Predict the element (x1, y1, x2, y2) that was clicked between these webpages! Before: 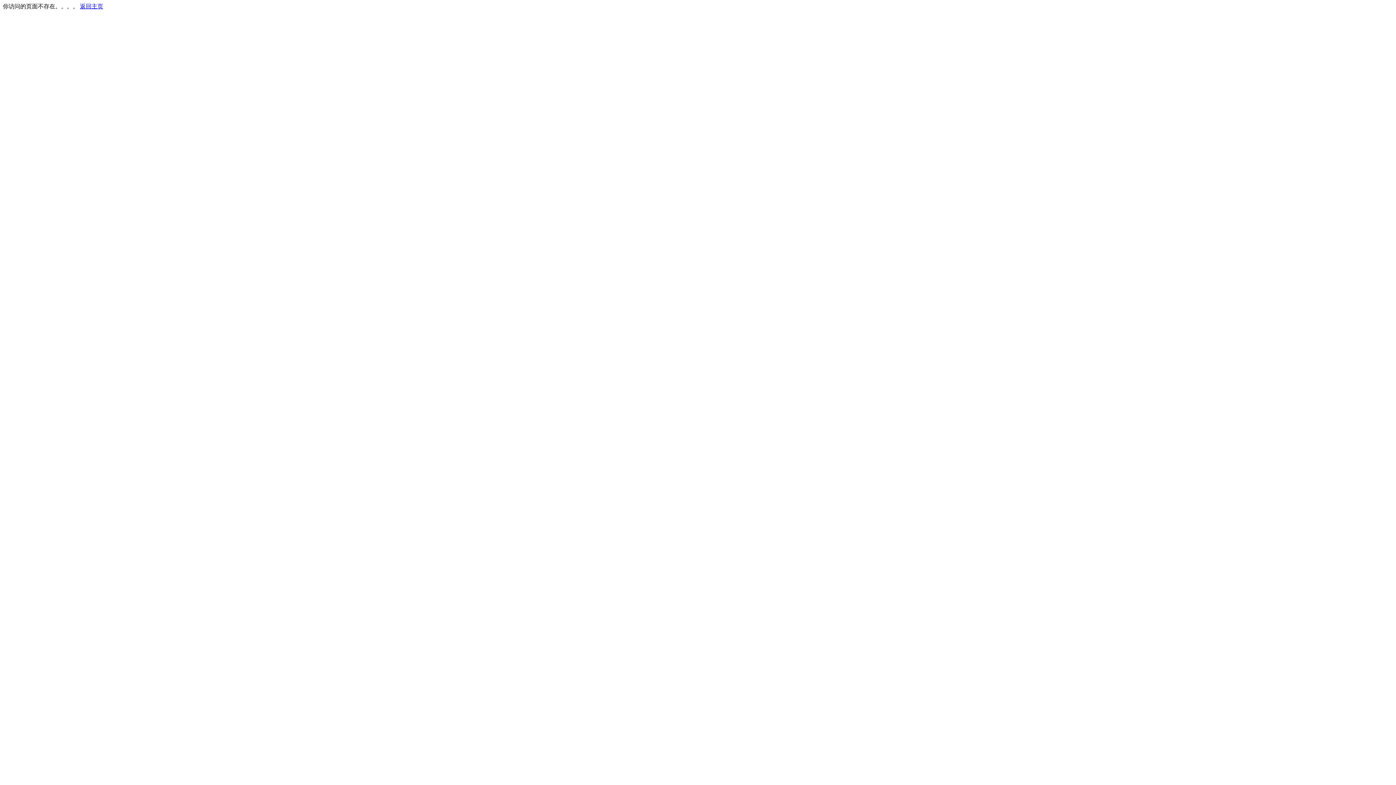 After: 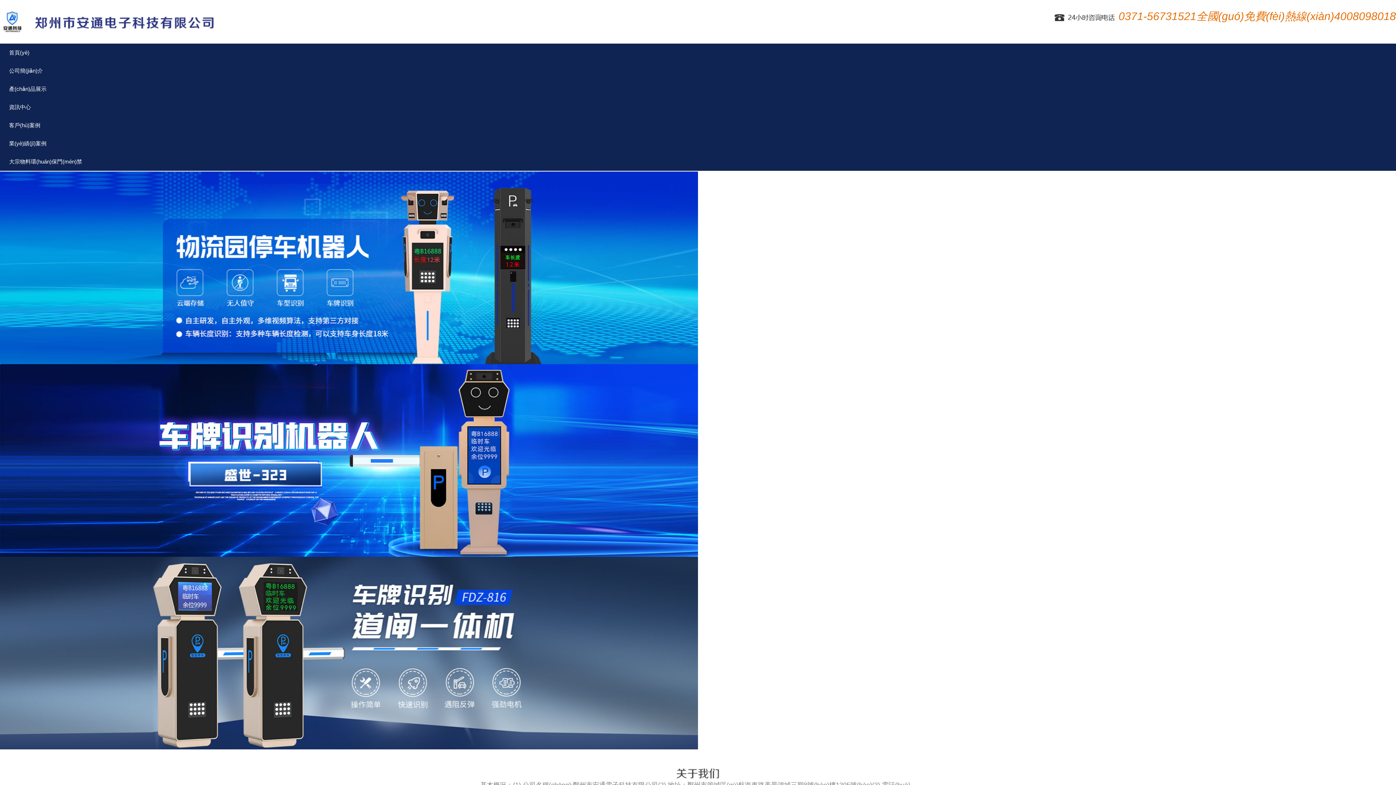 Action: label: 返回主页 bbox: (80, 3, 103, 9)